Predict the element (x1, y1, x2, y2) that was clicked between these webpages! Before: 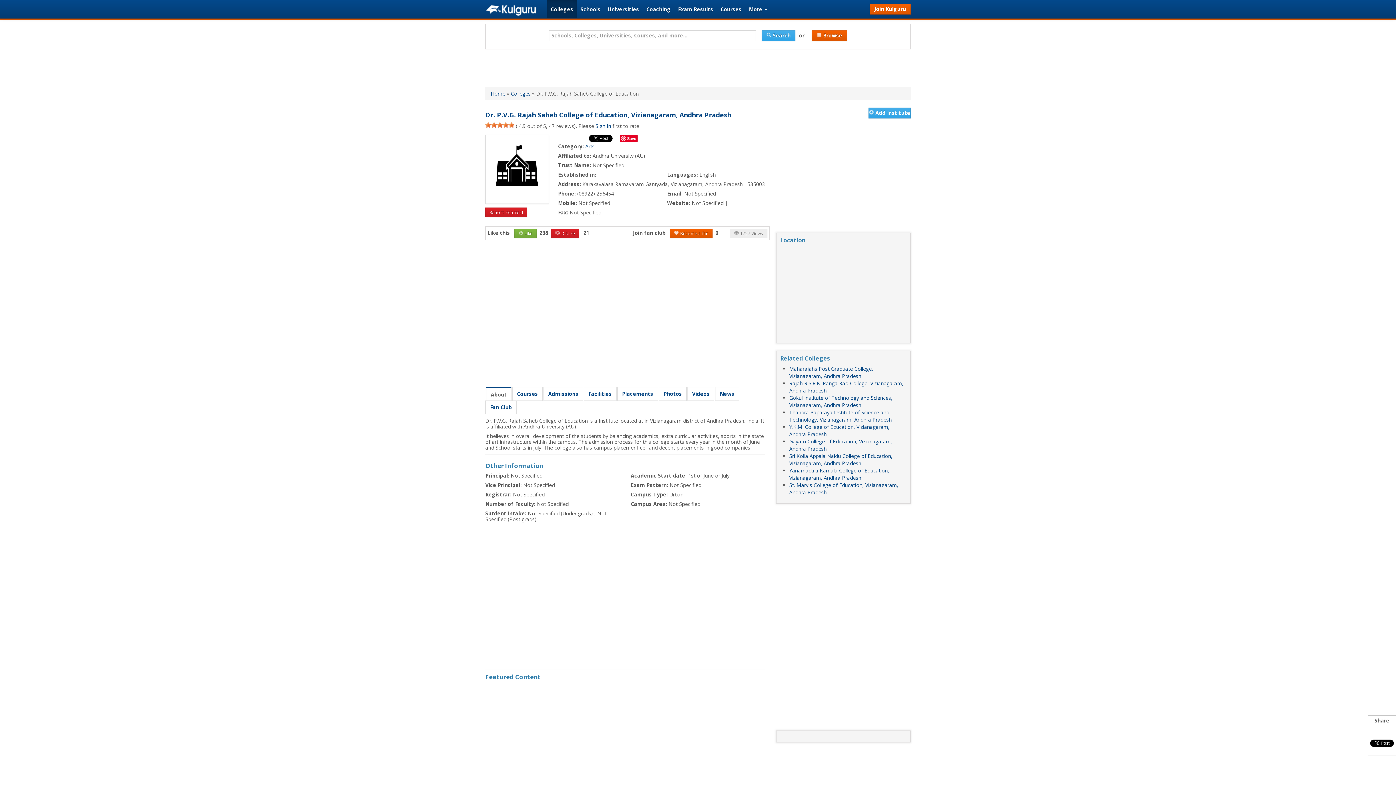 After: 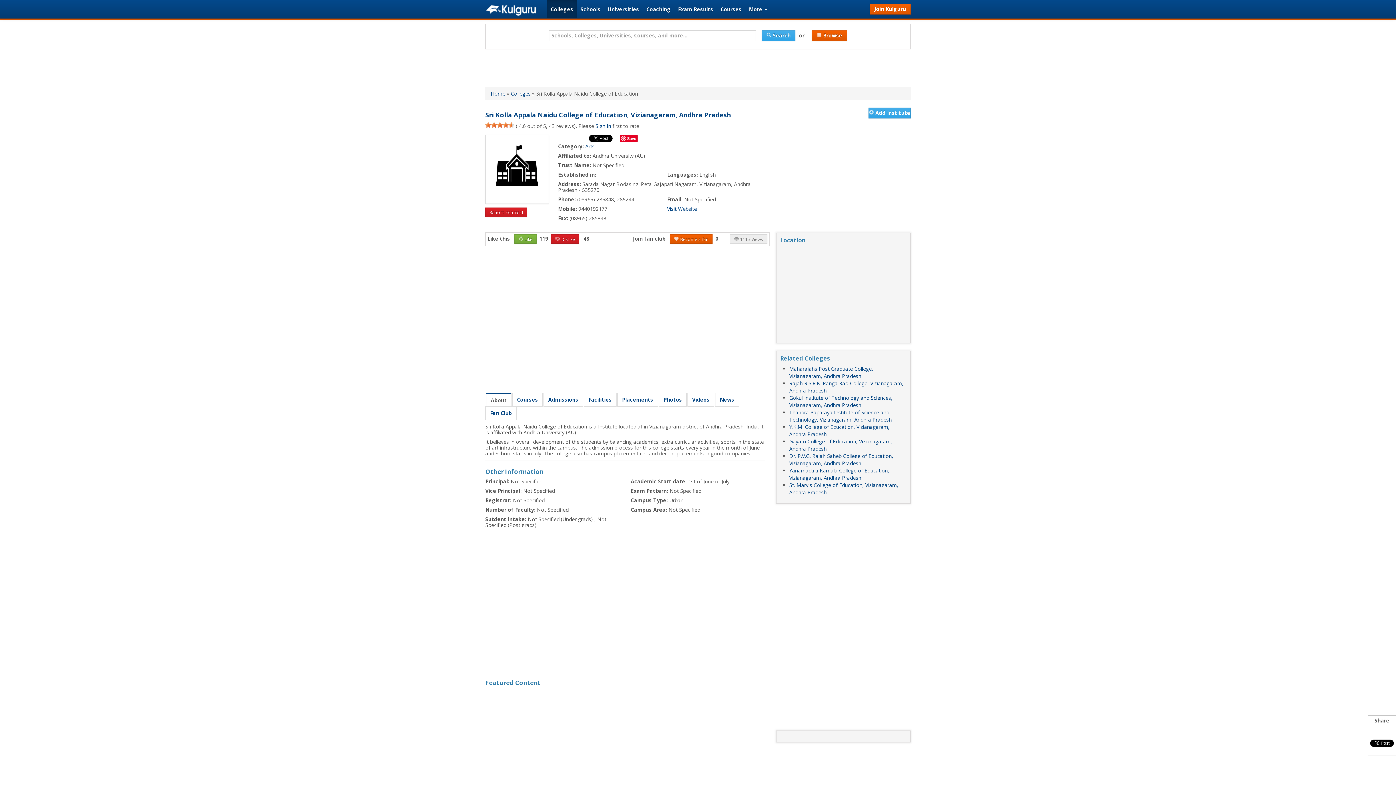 Action: bbox: (789, 452, 892, 466) label: Sri Kolla Appala Naidu College of Education, Vizianagaram, Andhra Pradesh